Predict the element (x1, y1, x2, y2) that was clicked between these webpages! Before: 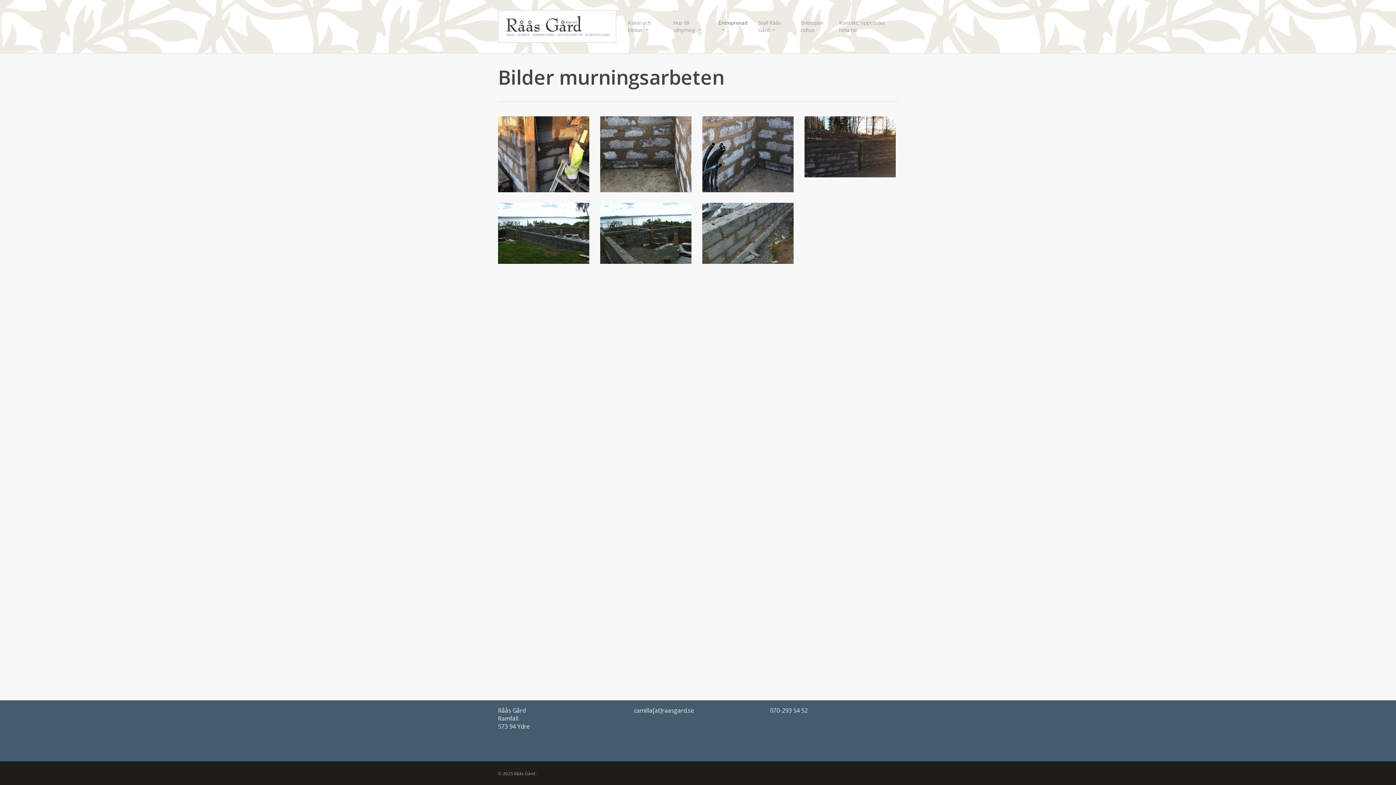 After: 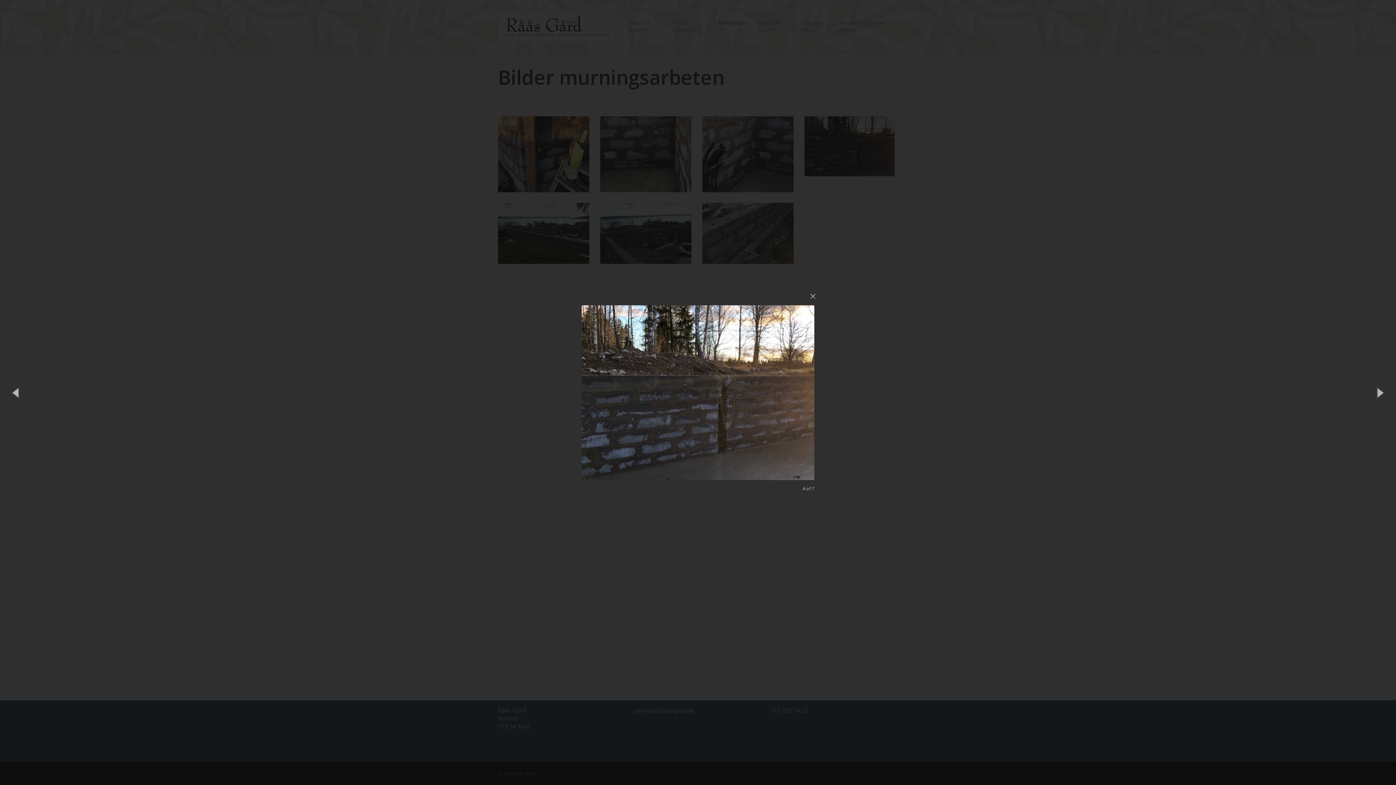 Action: bbox: (805, 117, 897, 178)